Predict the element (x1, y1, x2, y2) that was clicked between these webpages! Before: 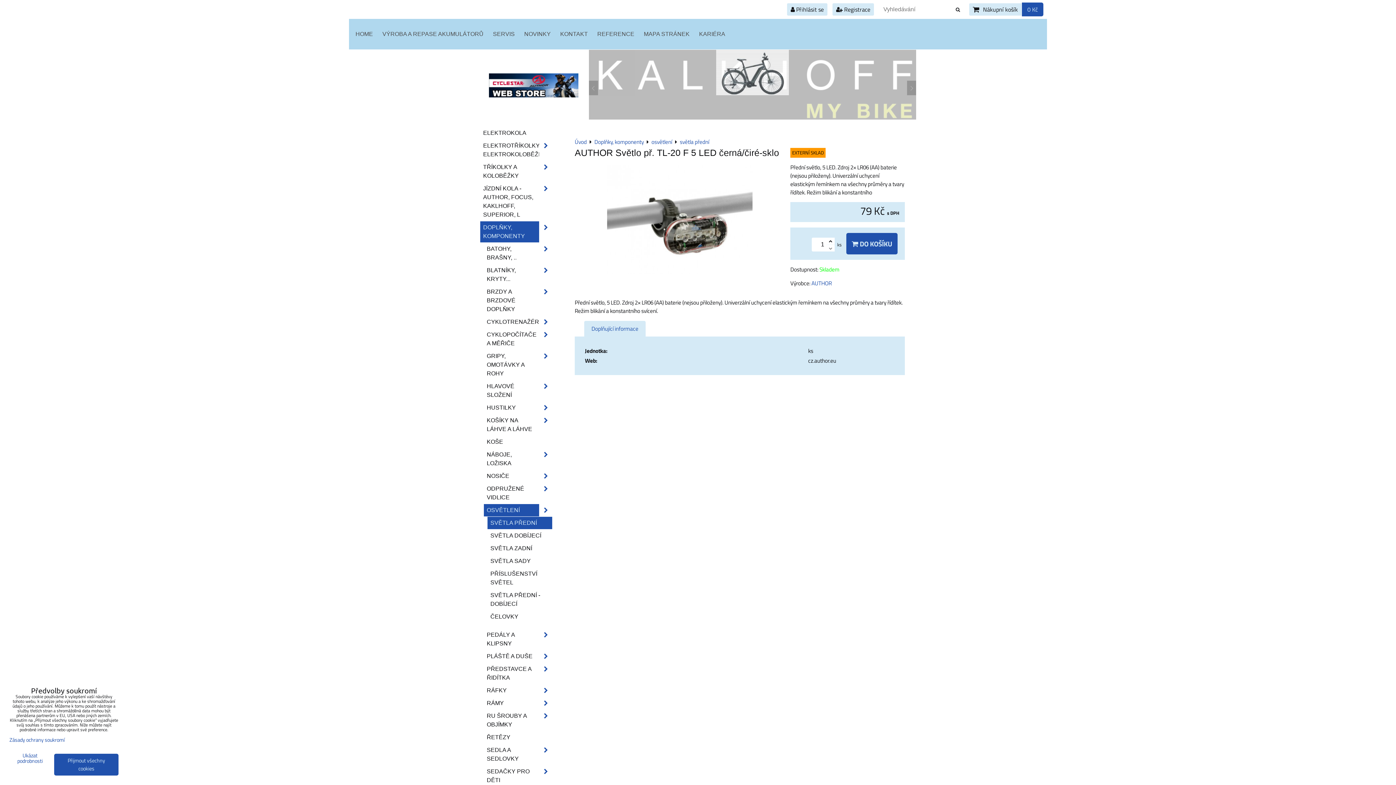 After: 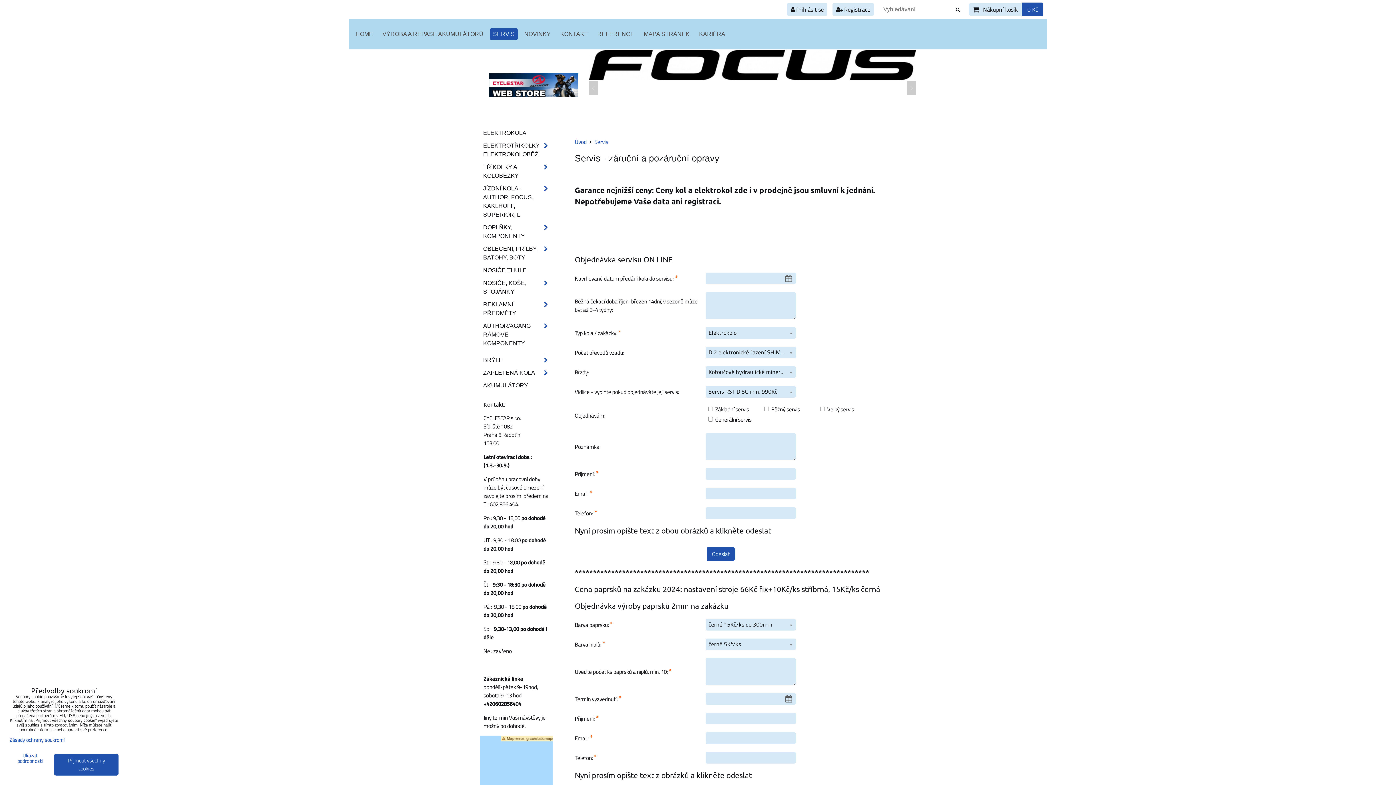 Action: bbox: (490, 28, 517, 40) label: SERVIS